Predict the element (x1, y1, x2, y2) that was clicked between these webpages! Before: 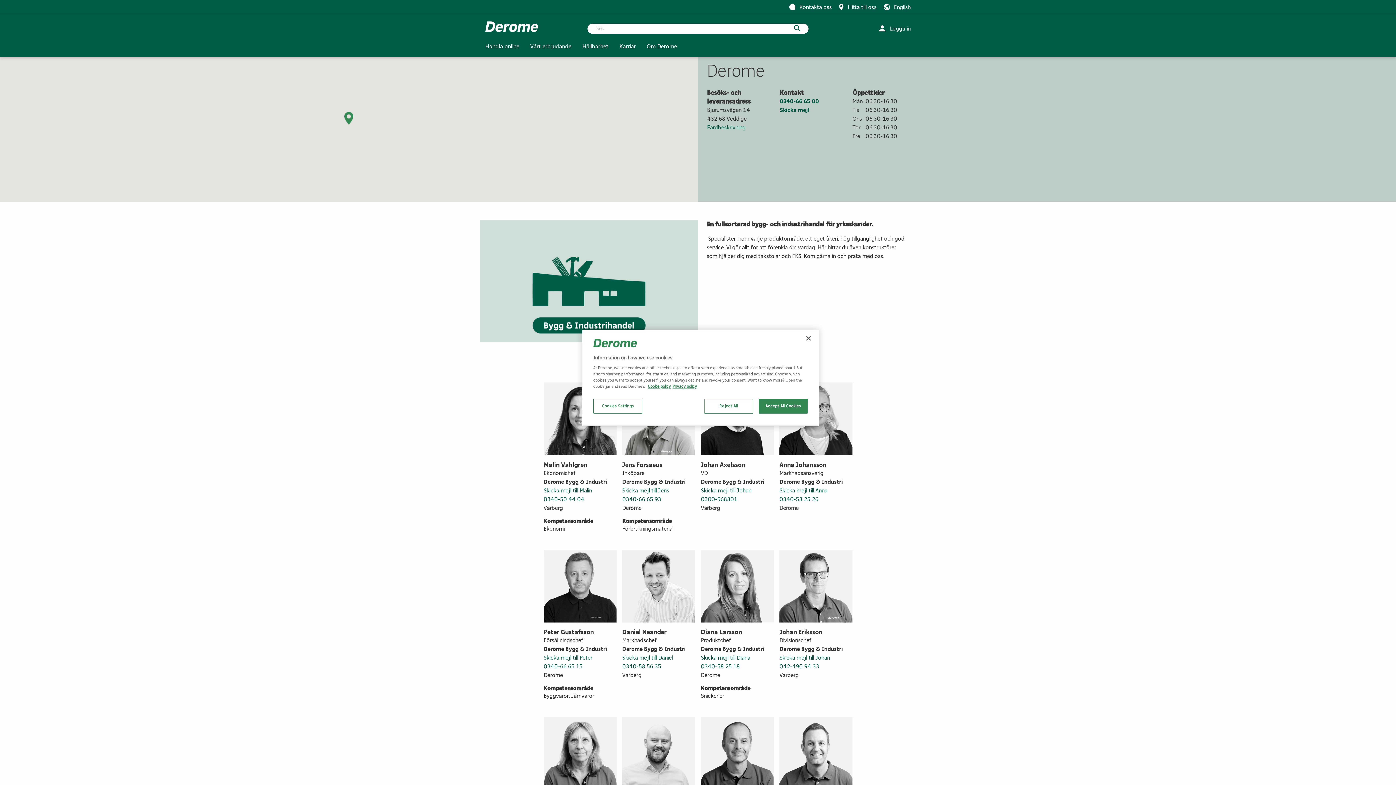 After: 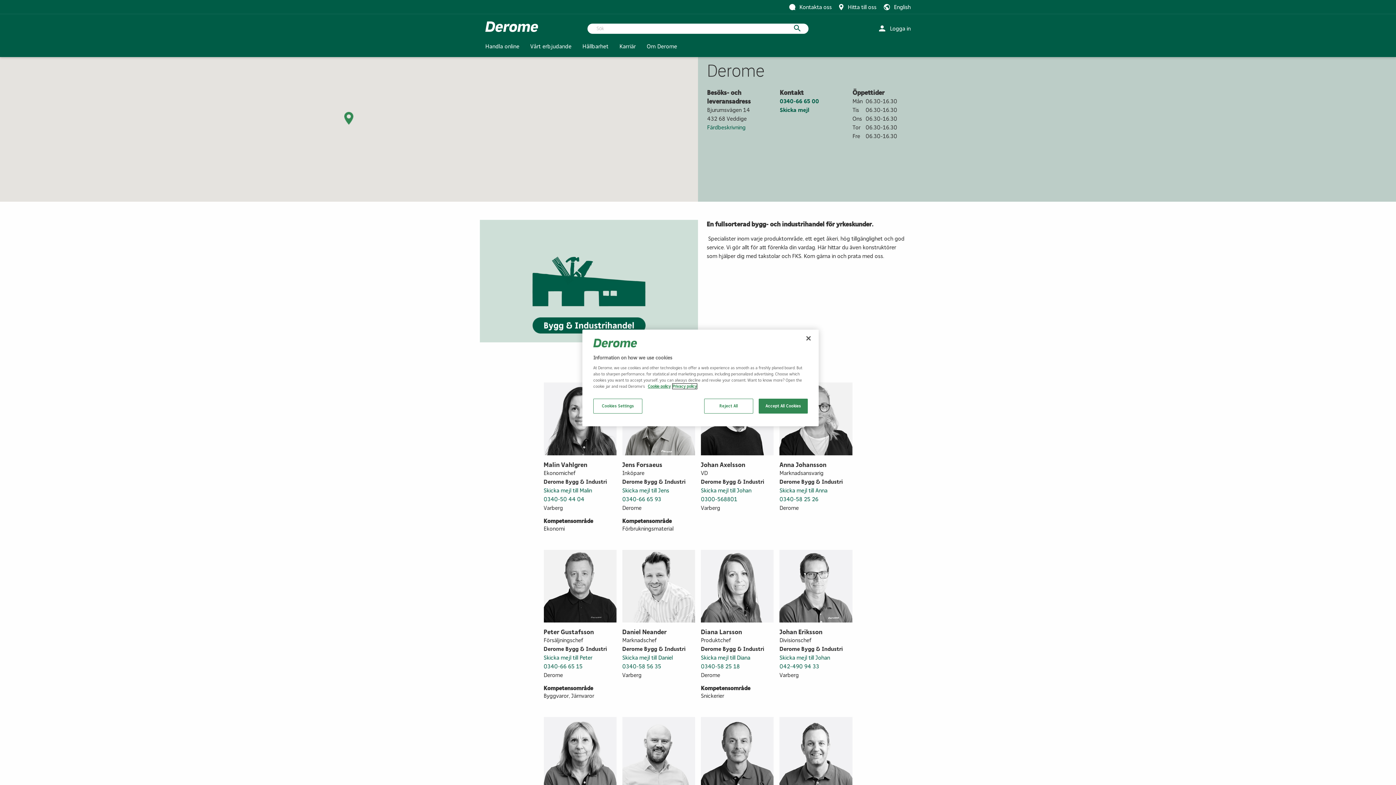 Action: label: Legal Information, opens in a new tab bbox: (672, 384, 697, 389)